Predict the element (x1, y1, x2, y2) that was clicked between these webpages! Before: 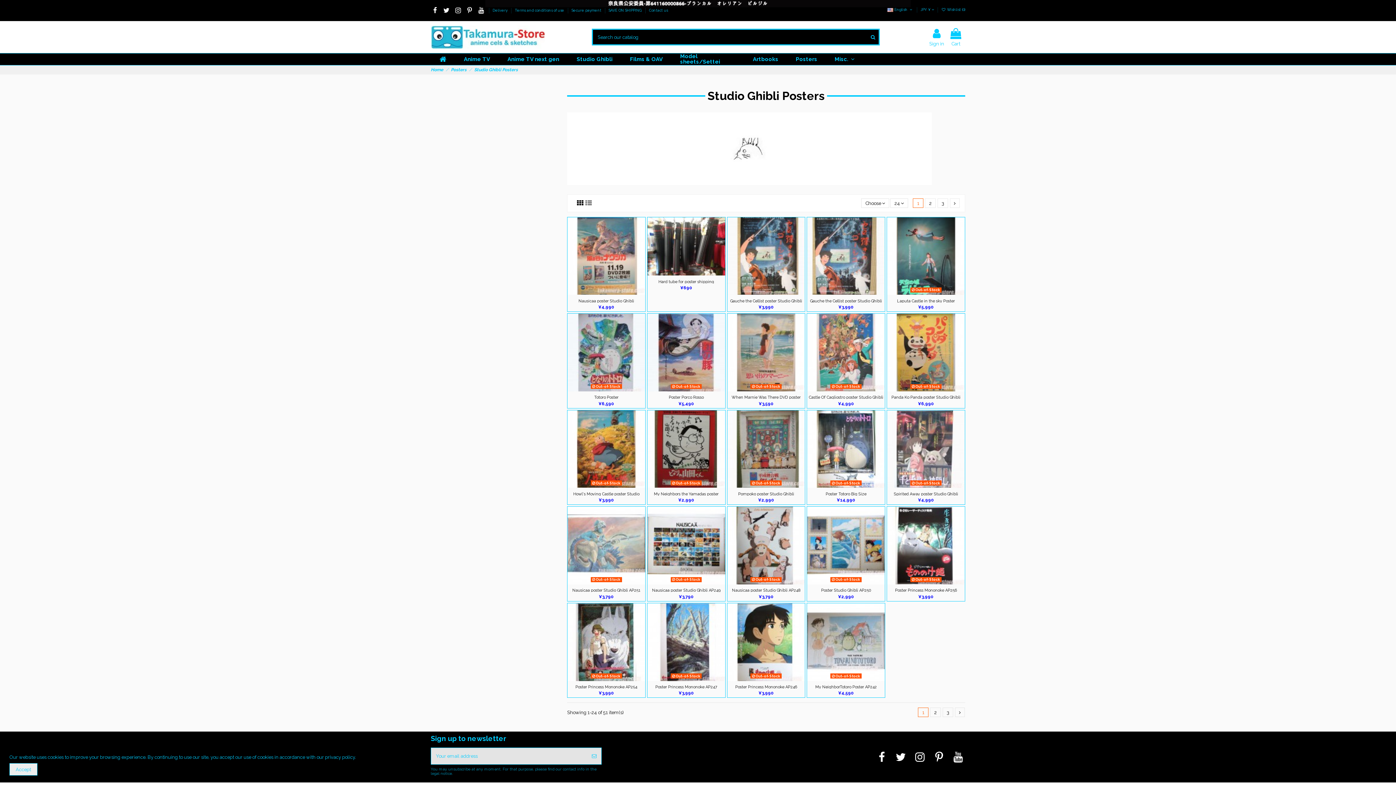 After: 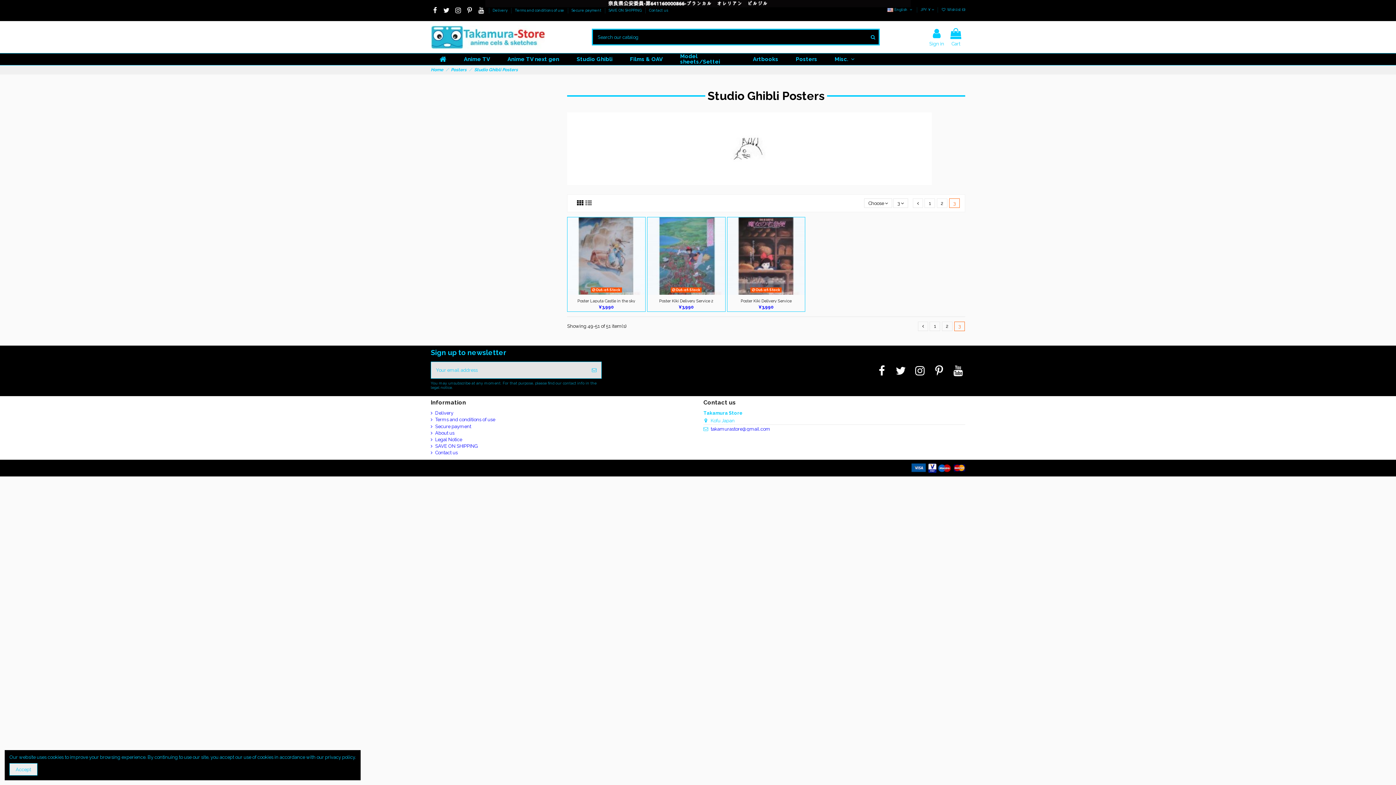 Action: bbox: (943, 708, 953, 717) label: 3